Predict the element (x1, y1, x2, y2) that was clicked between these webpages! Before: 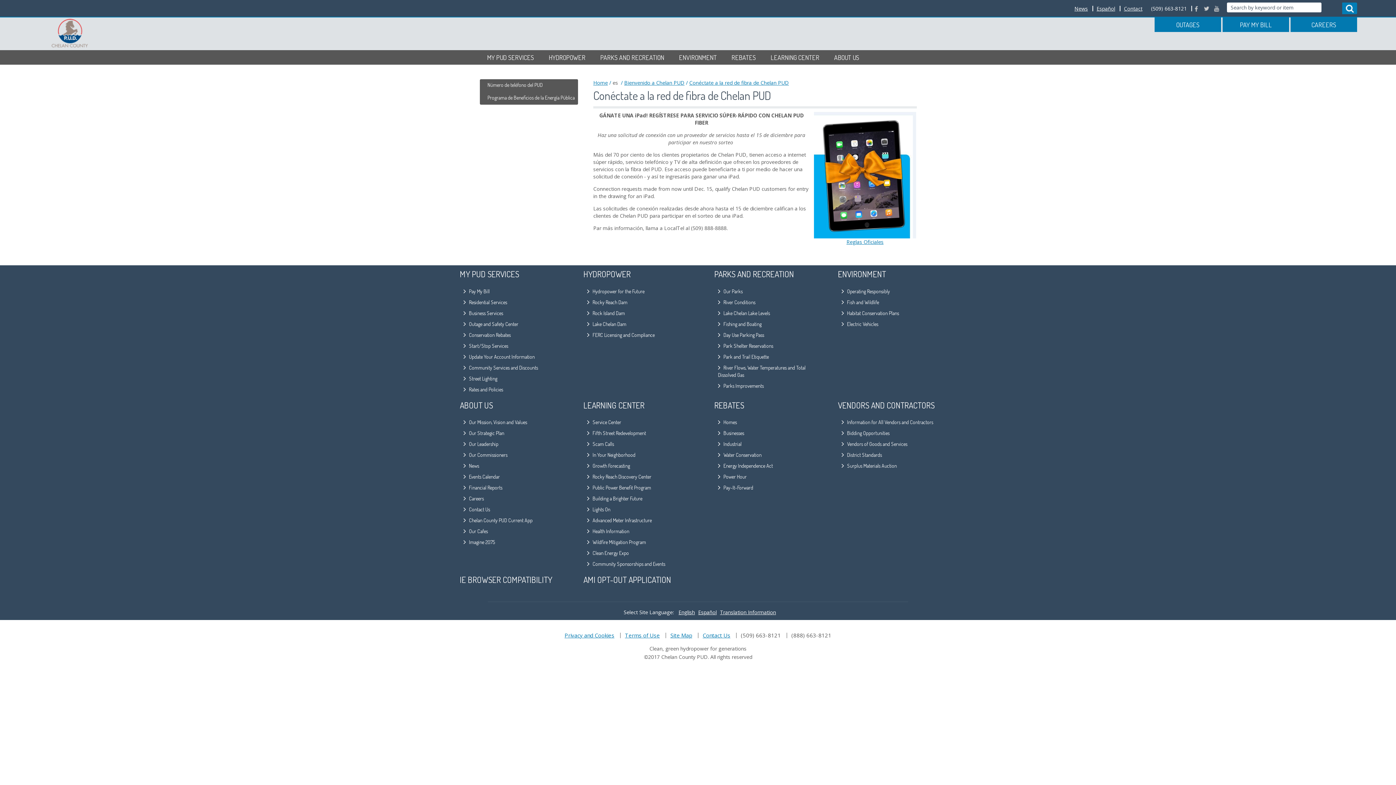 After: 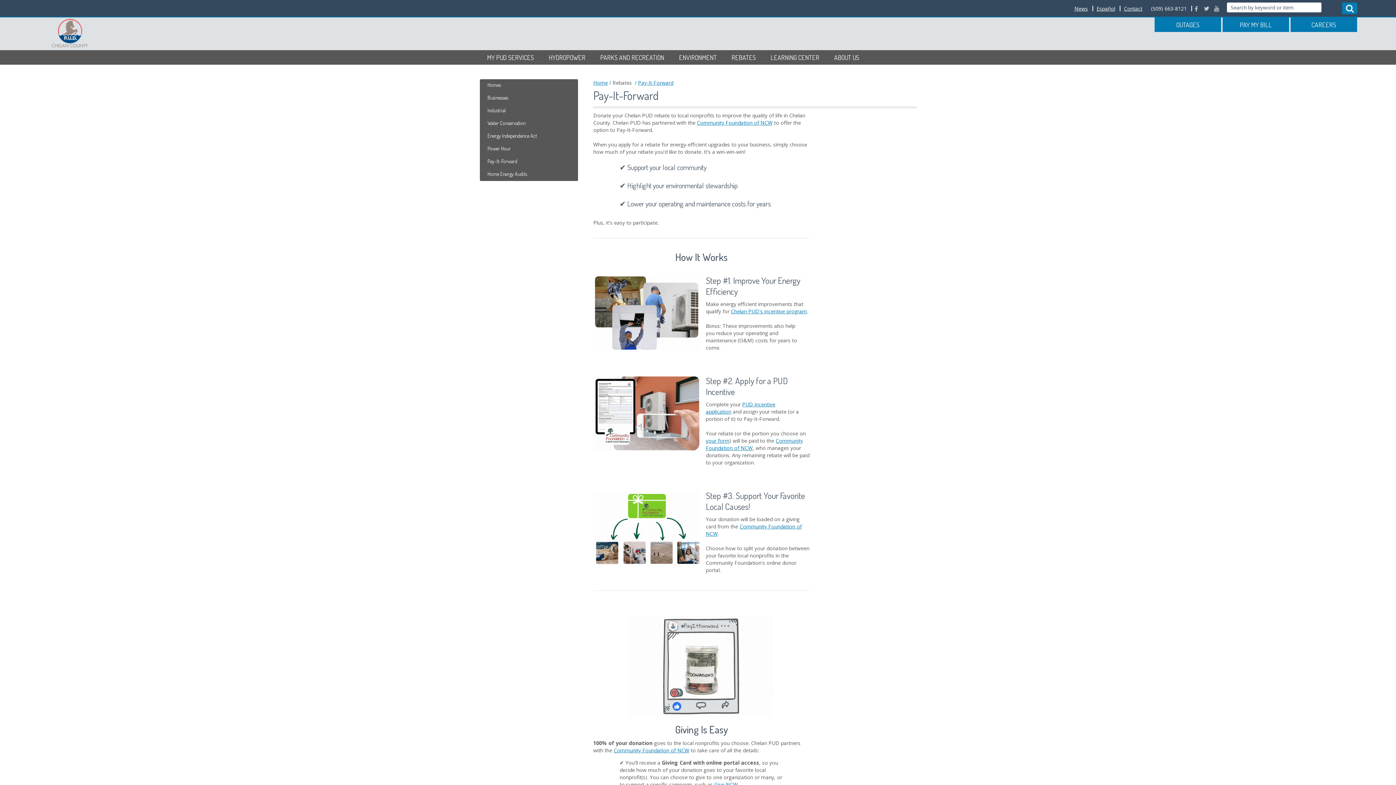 Action: label: Pay-It-Forward bbox: (718, 484, 757, 490)